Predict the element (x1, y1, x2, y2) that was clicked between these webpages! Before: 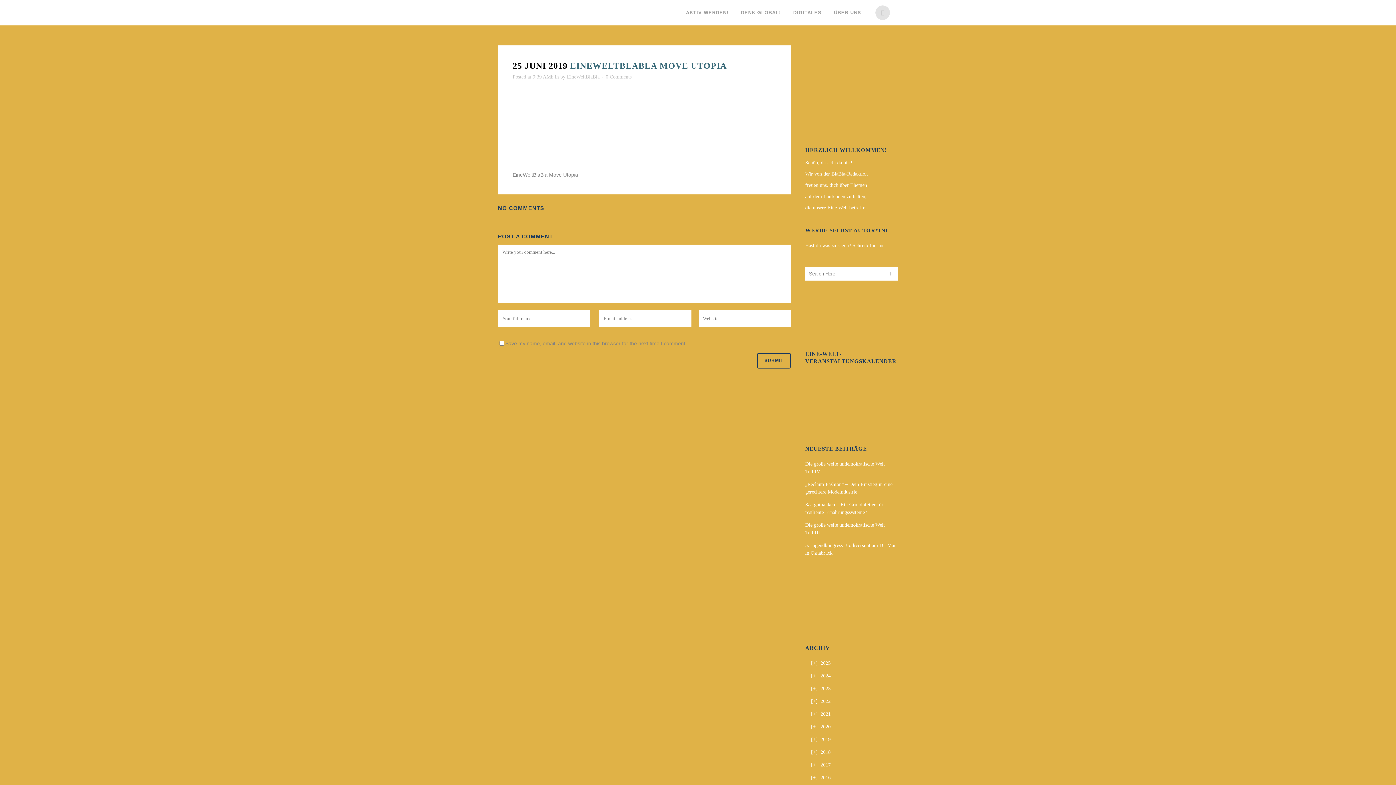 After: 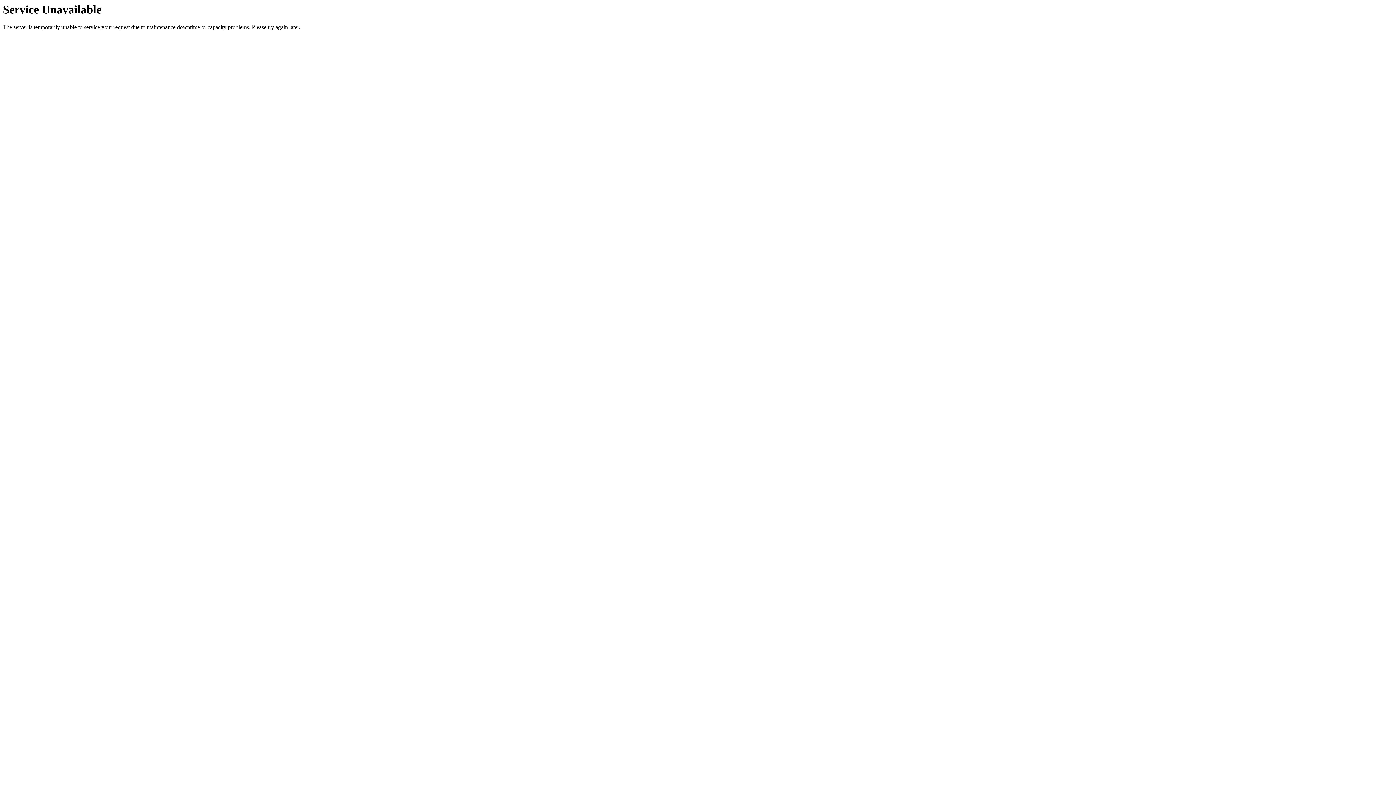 Action: label: [+]2019 bbox: (811, 737, 830, 742)